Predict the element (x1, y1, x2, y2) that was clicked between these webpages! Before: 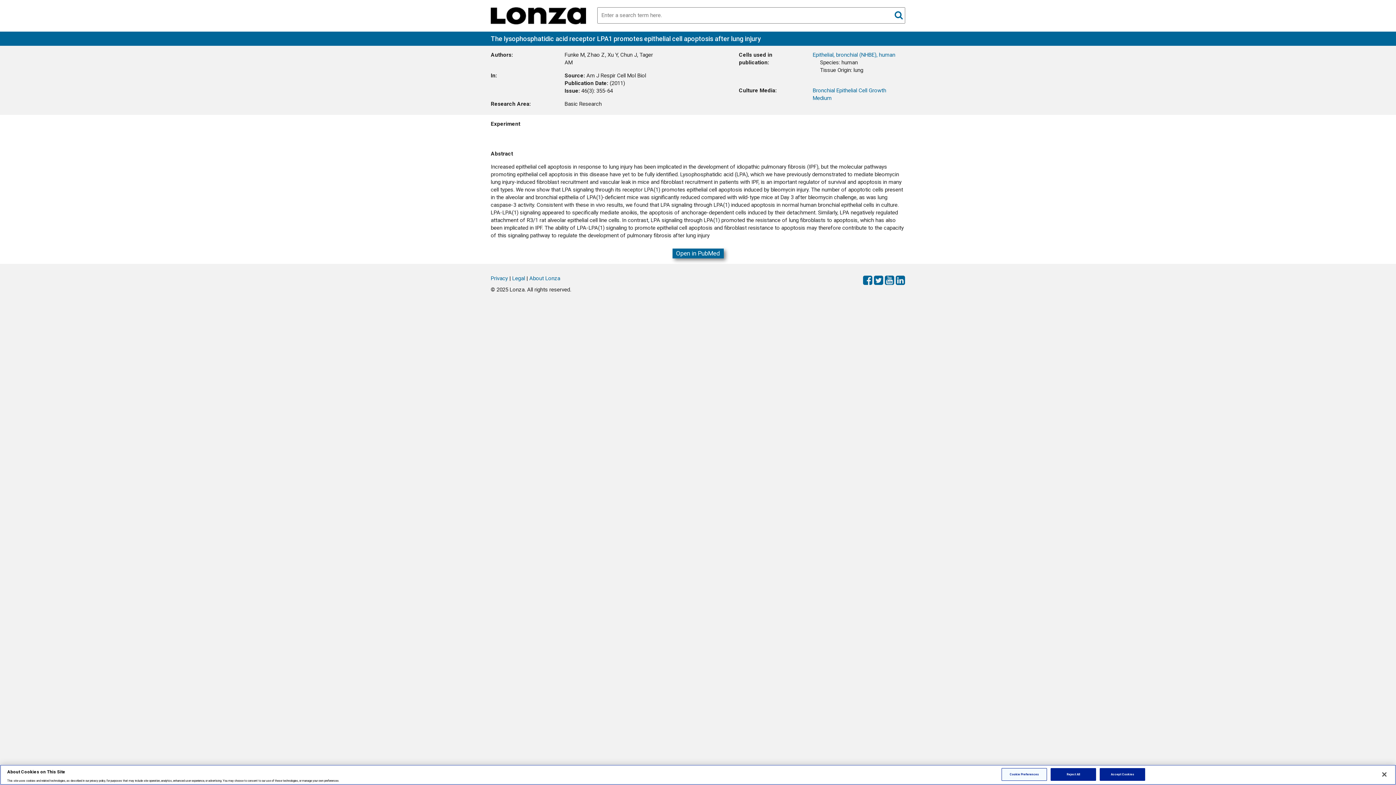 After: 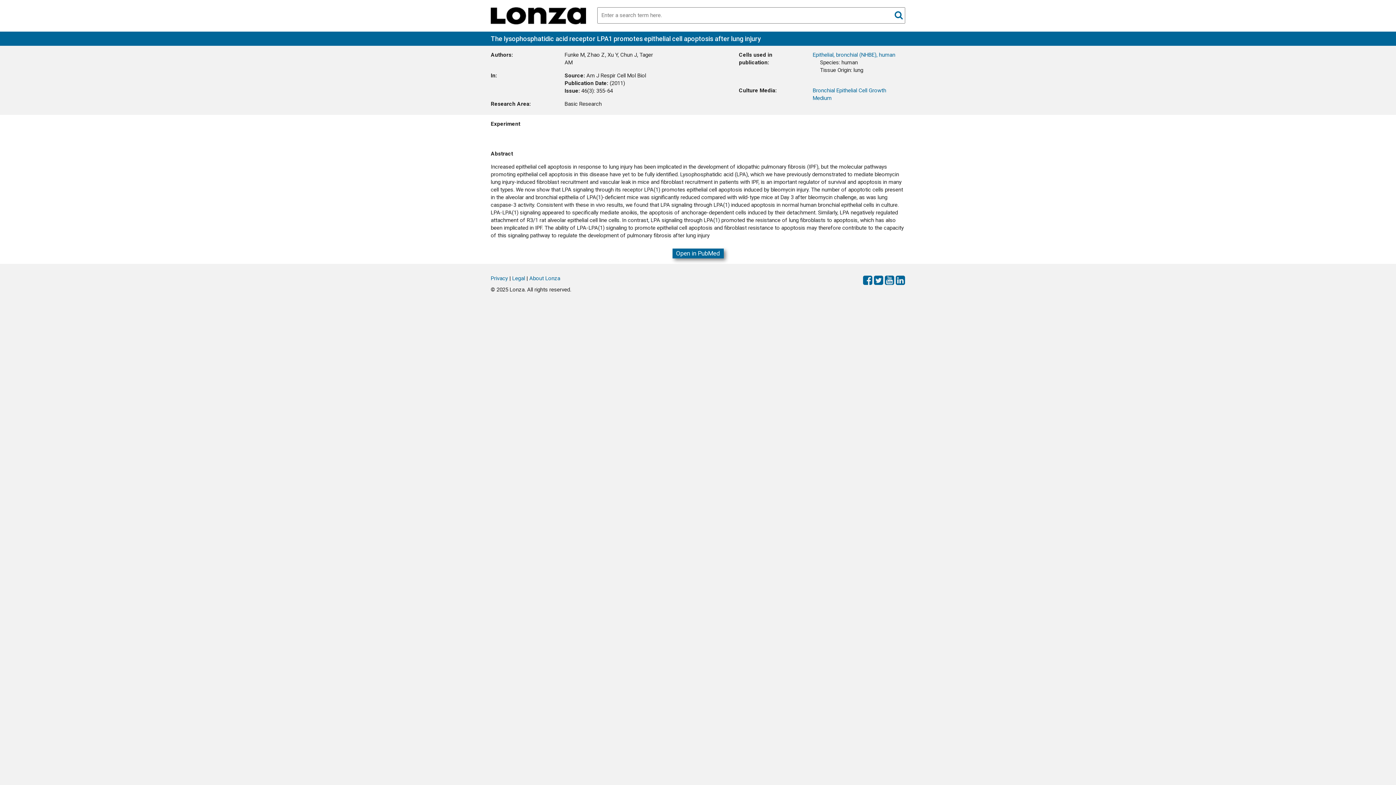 Action: label: Close bbox: (1376, 766, 1392, 782)